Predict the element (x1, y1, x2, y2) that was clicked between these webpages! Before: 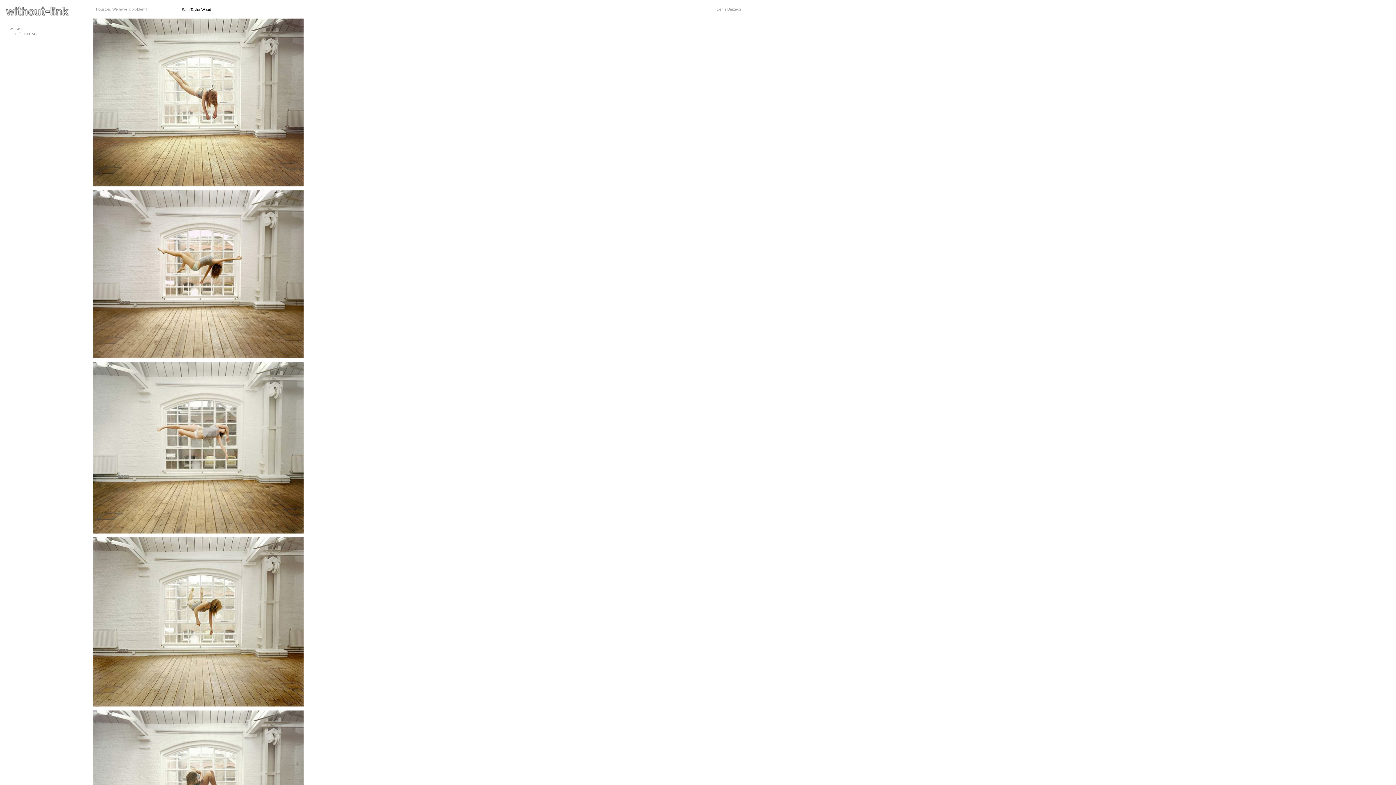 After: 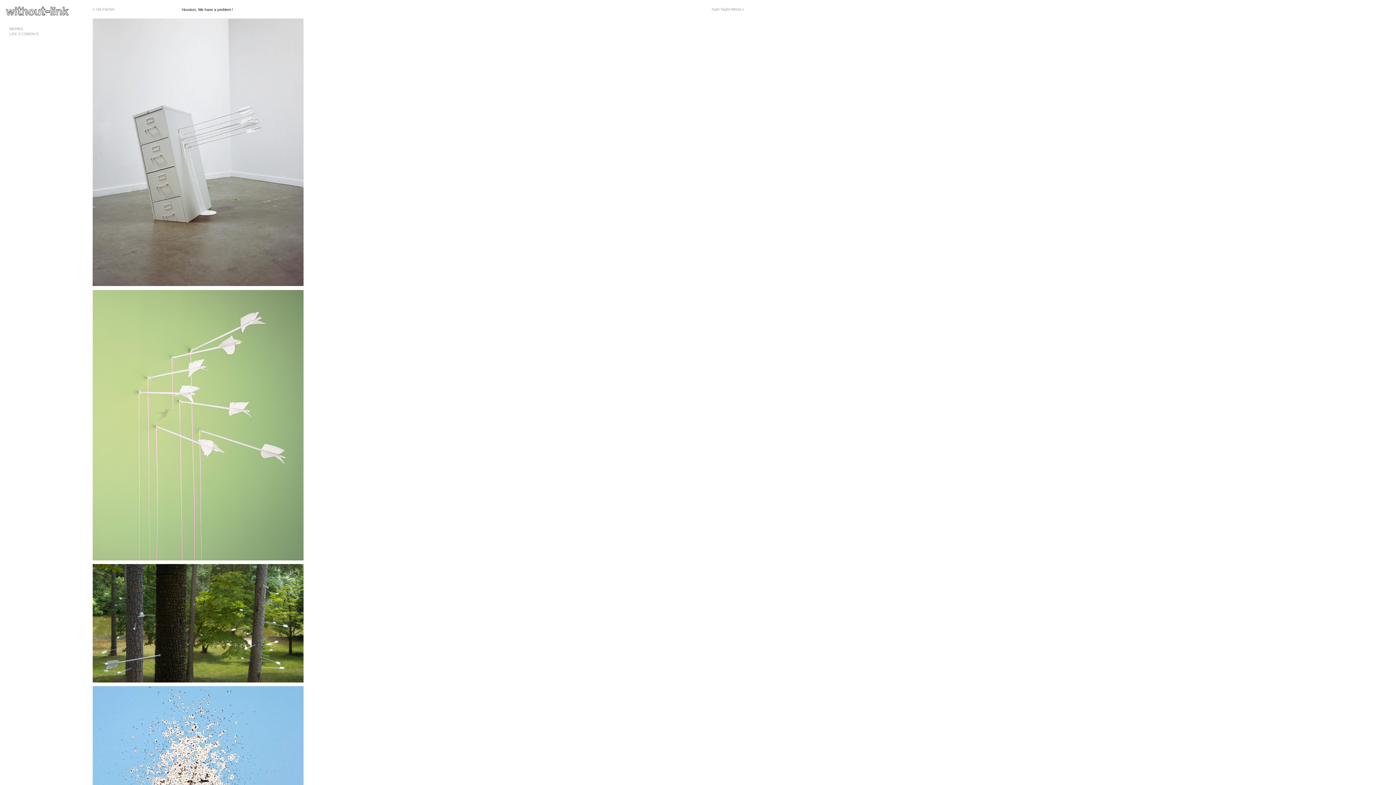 Action: label: « Houston, We have a problem ! bbox: (92, 7, 147, 11)